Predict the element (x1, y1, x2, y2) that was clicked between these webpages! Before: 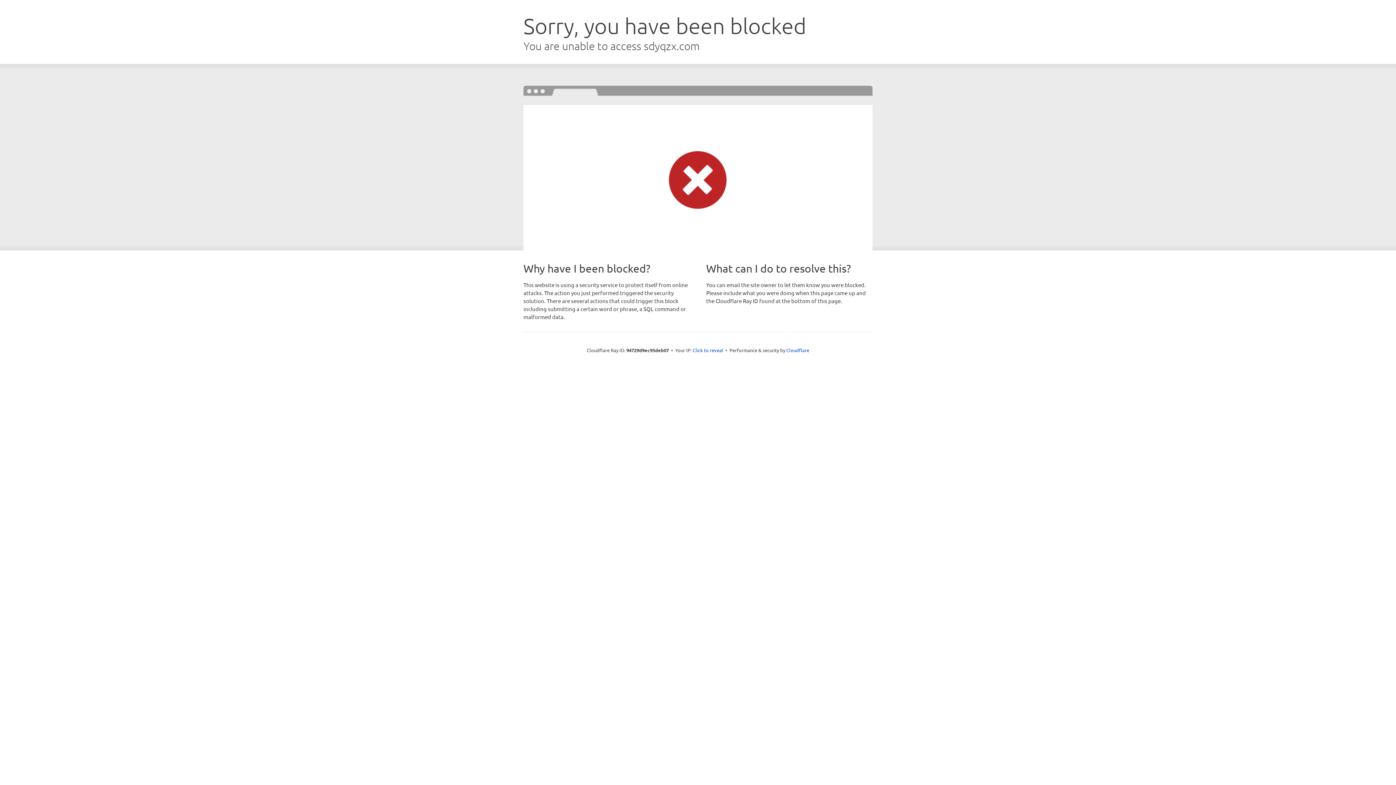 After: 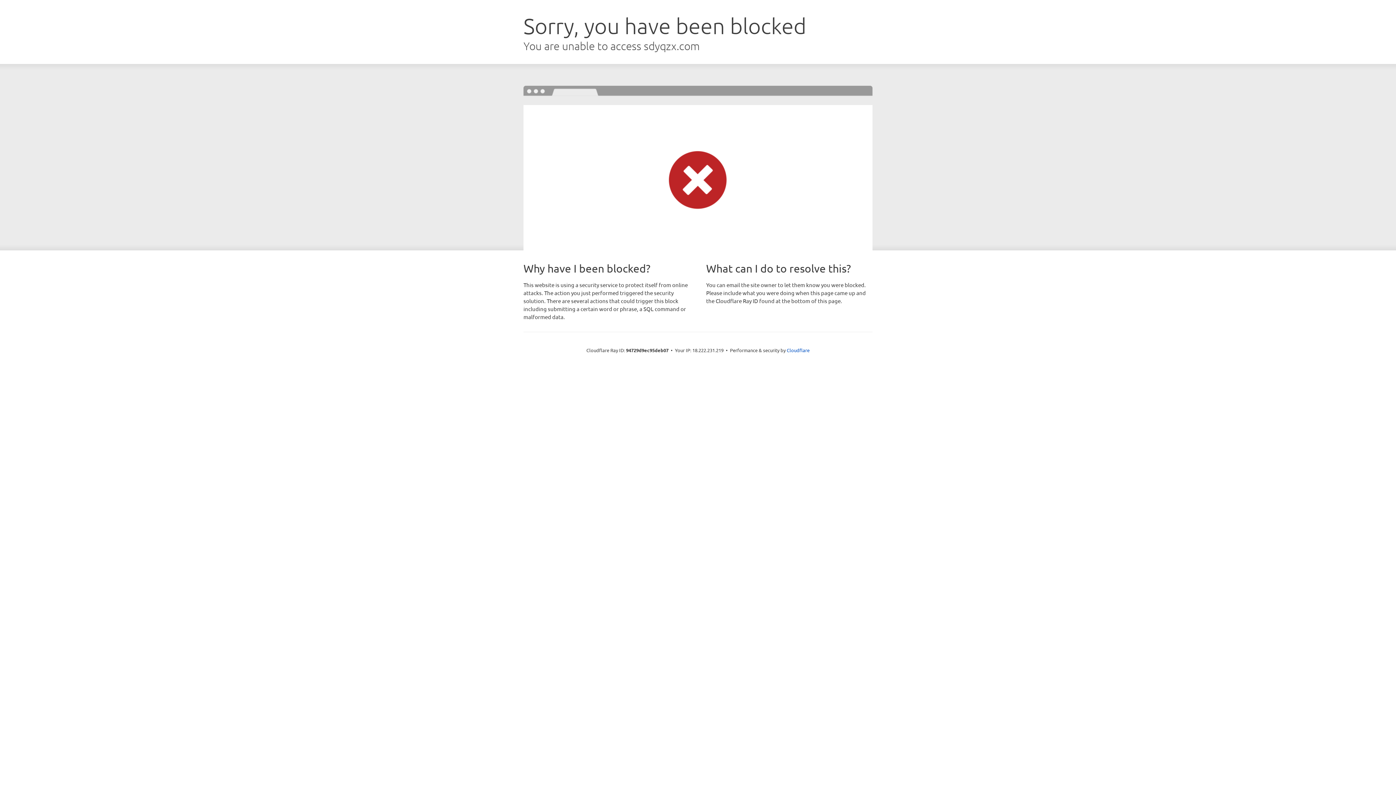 Action: label: Click to reveal bbox: (692, 346, 723, 353)